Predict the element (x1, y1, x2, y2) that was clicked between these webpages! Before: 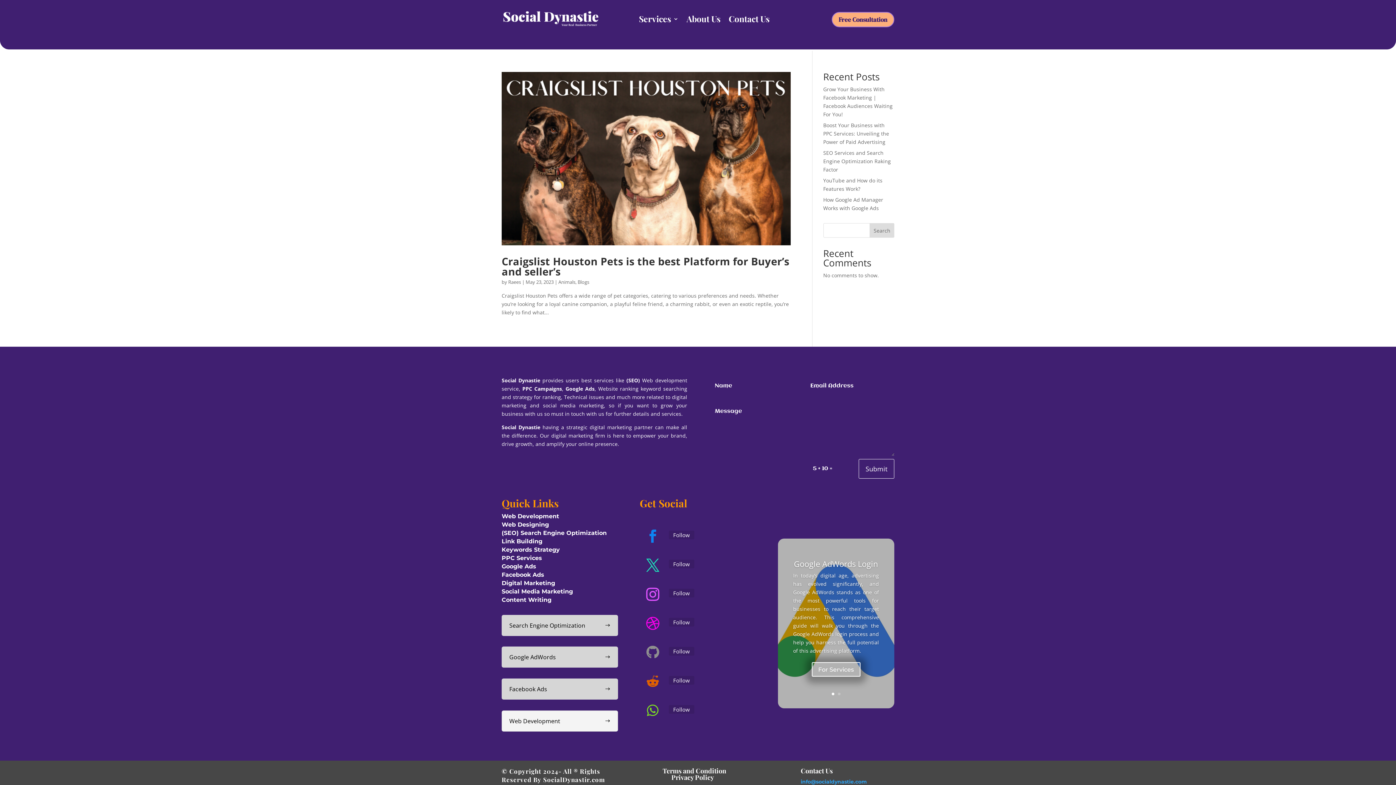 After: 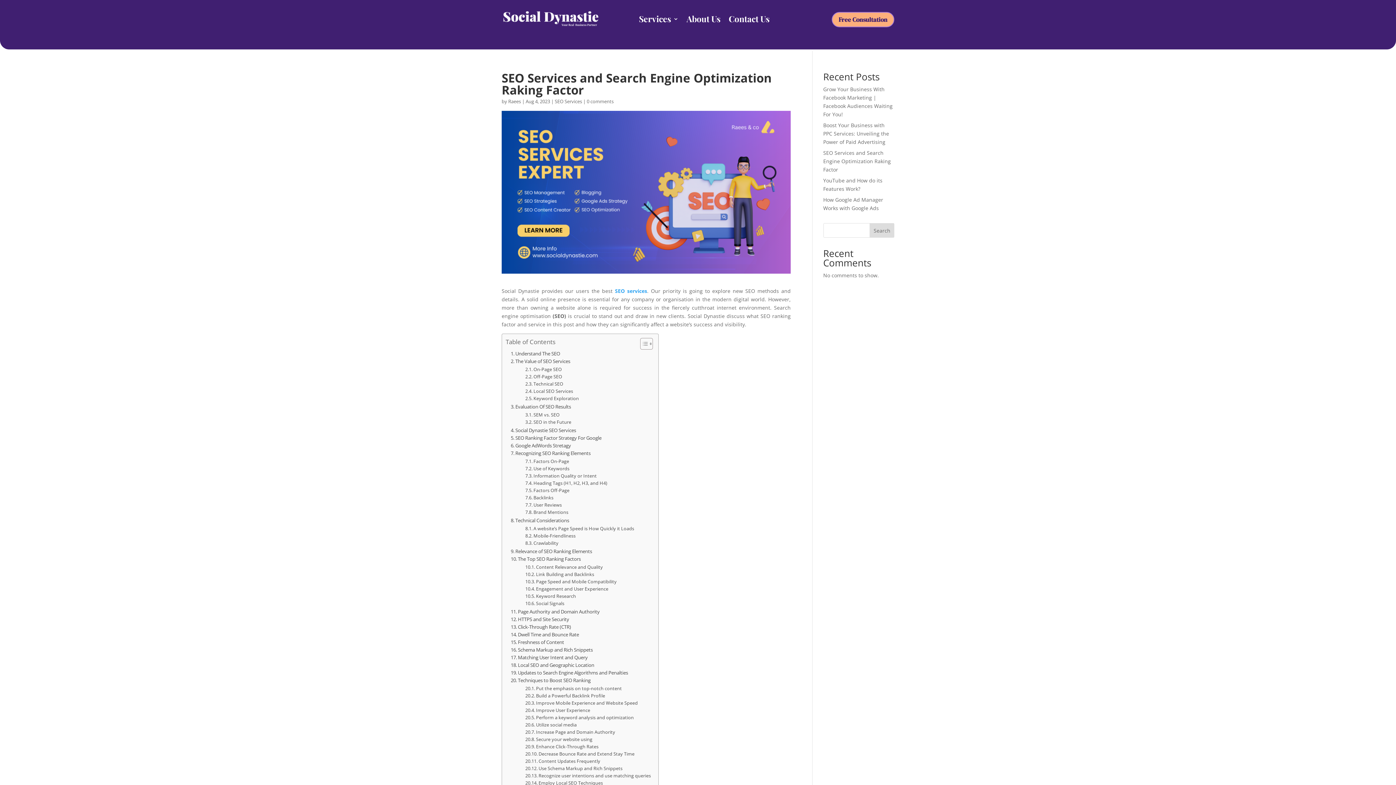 Action: label: SEO Services and Search Engine Optimization Raking Factor bbox: (823, 149, 891, 173)